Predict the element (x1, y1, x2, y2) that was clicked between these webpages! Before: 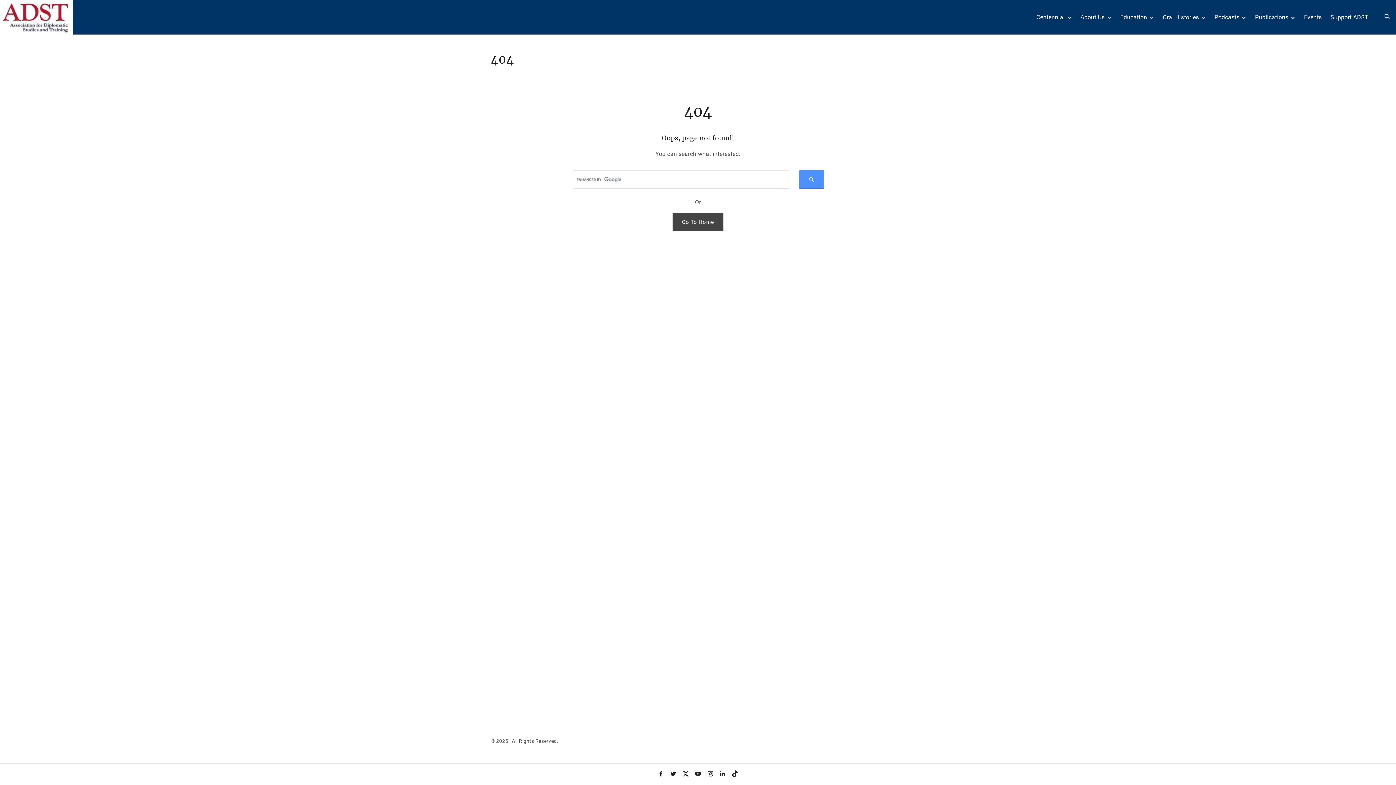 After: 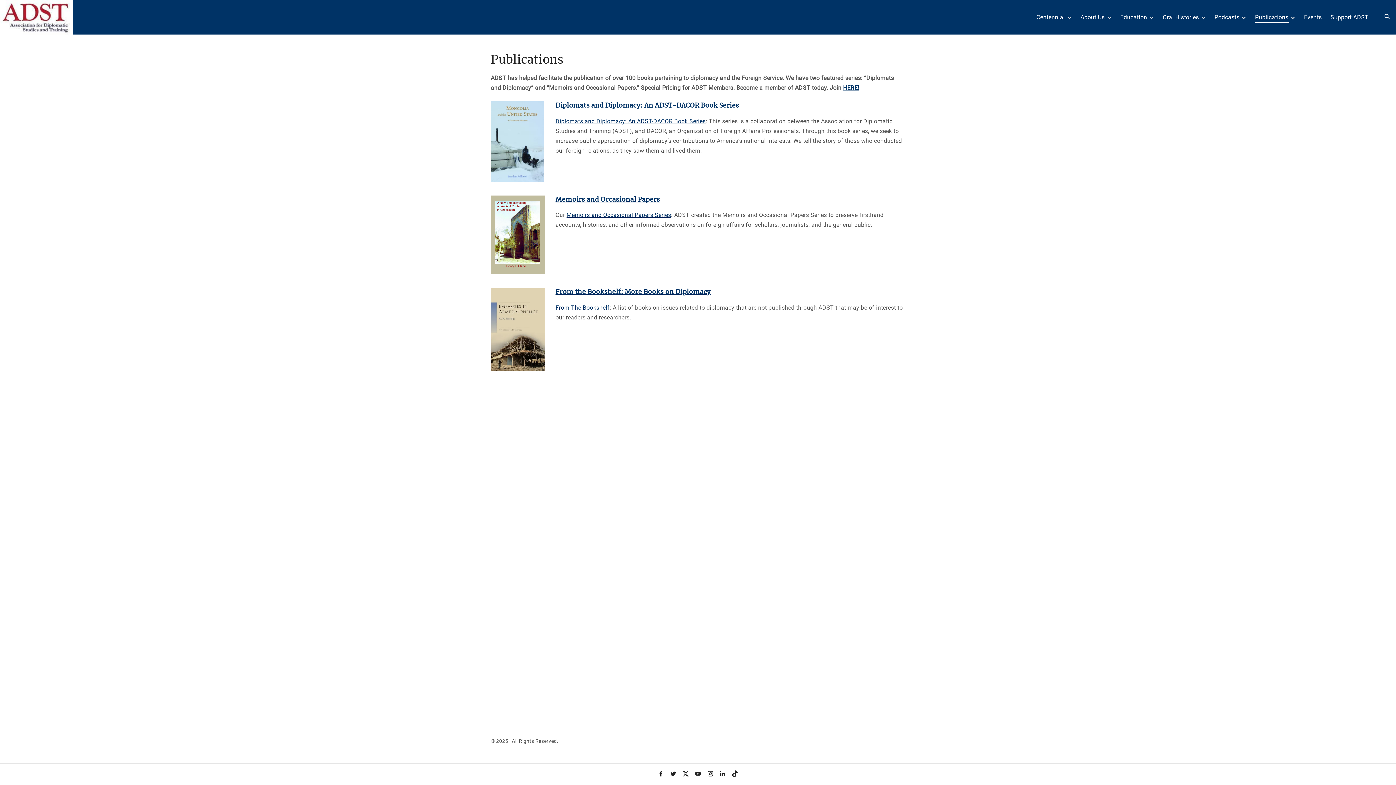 Action: bbox: (1255, 11, 1289, 23) label: Publications